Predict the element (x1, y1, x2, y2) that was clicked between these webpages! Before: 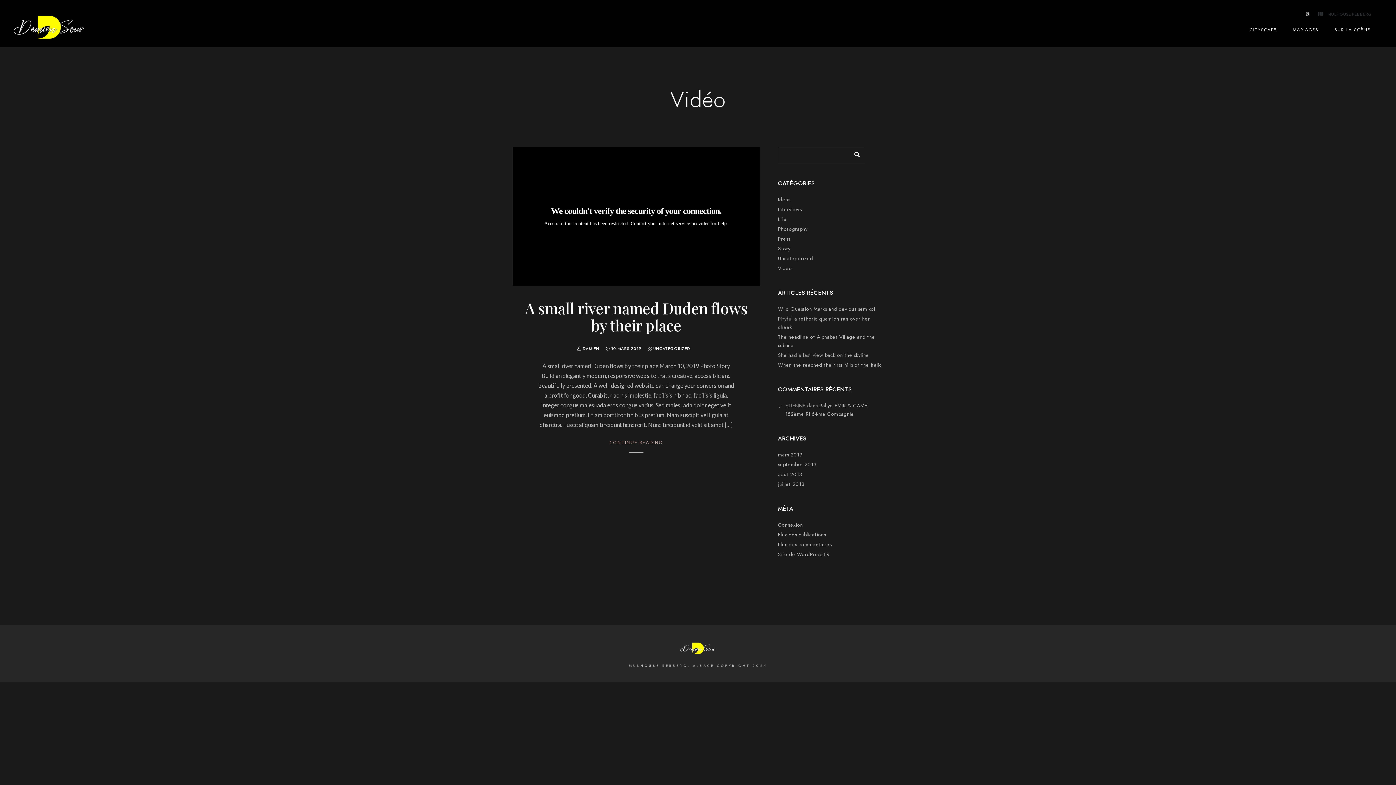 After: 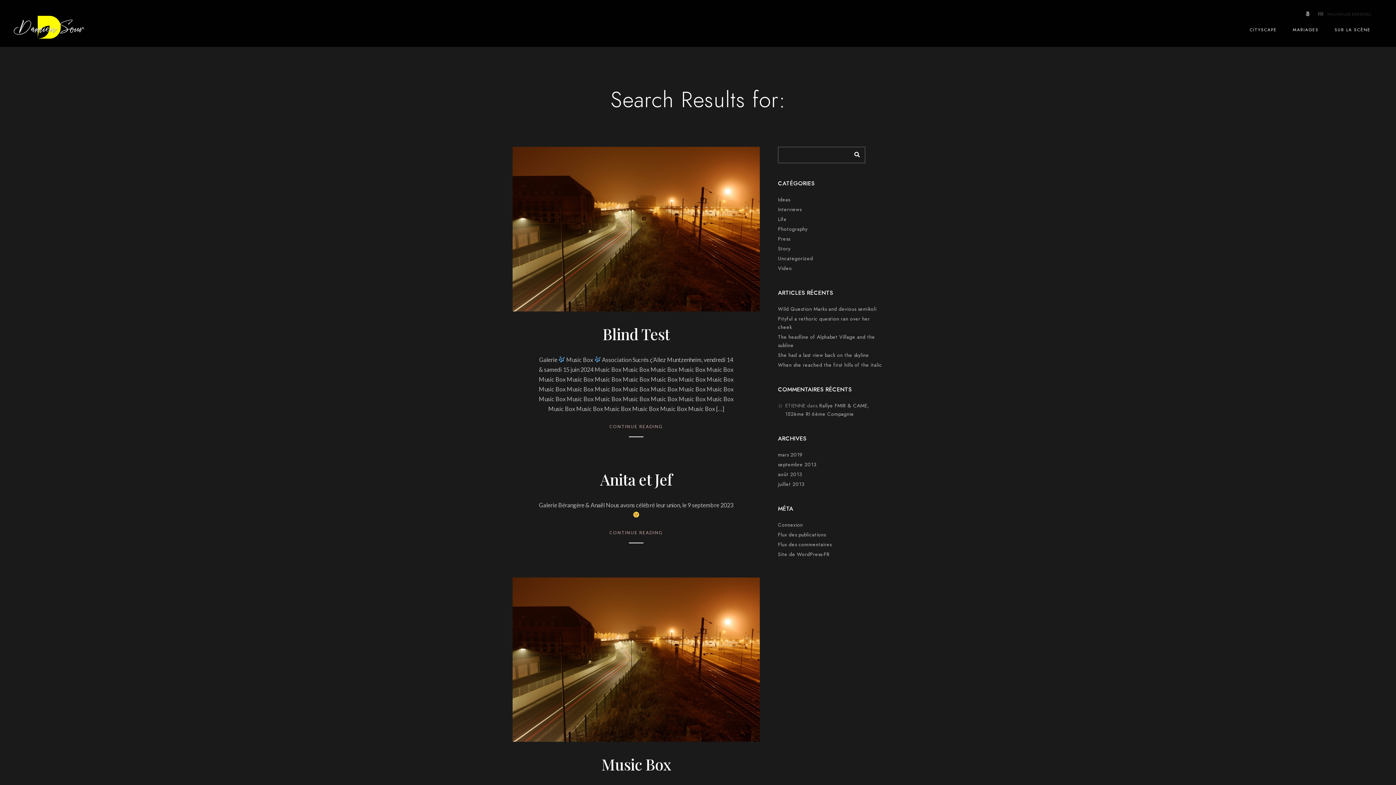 Action: bbox: (848, 147, 861, 158)